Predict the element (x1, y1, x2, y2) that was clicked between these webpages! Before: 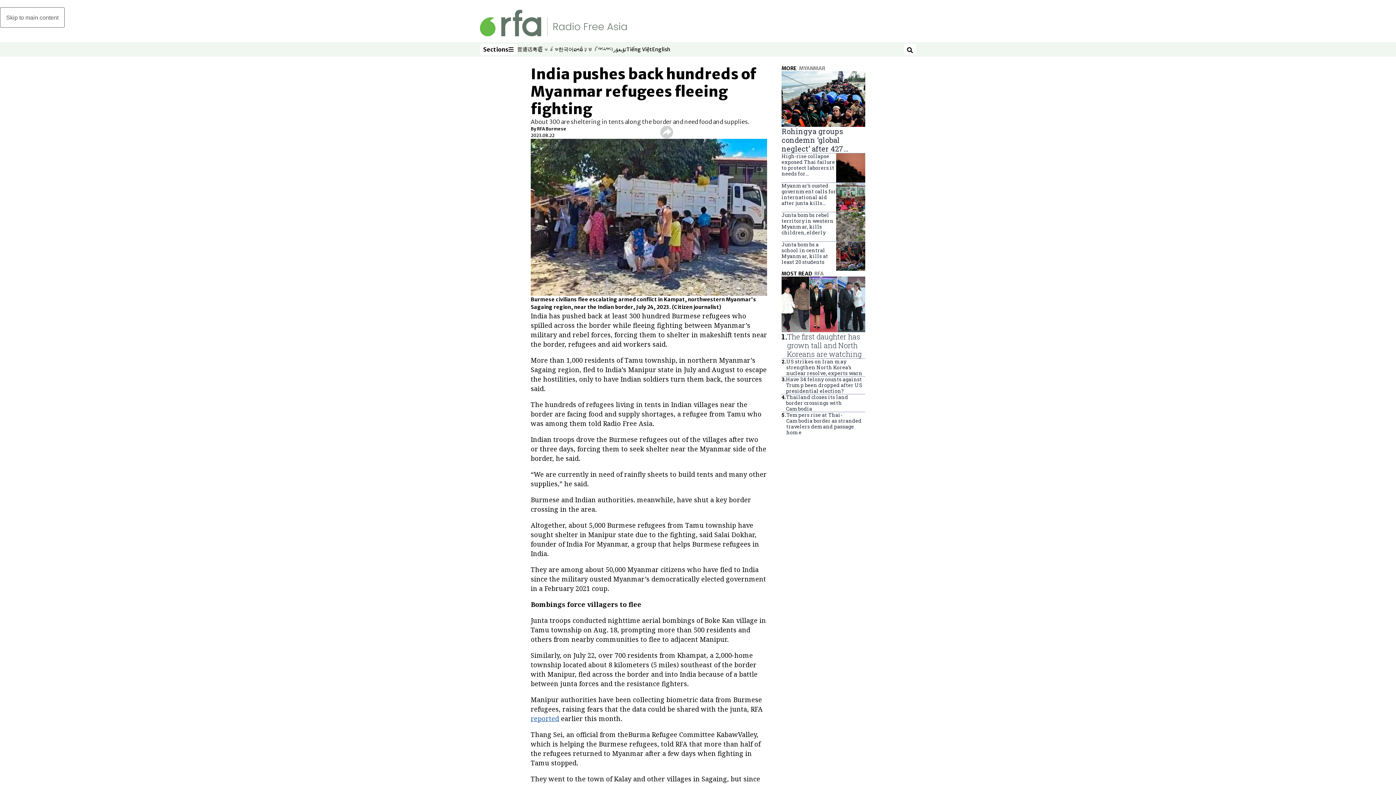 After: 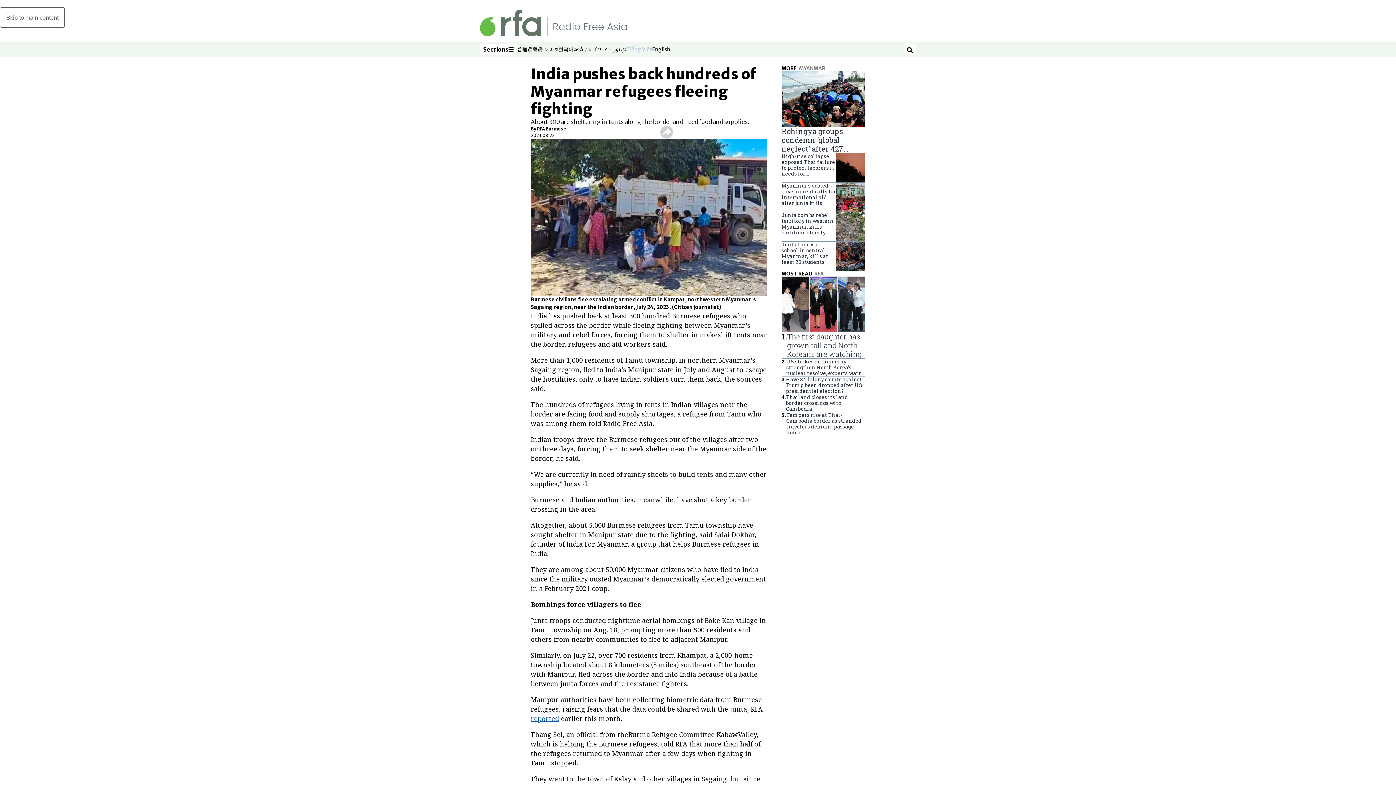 Action: label: Tiếng Việt
Opens in new window bbox: (626, 45, 652, 53)